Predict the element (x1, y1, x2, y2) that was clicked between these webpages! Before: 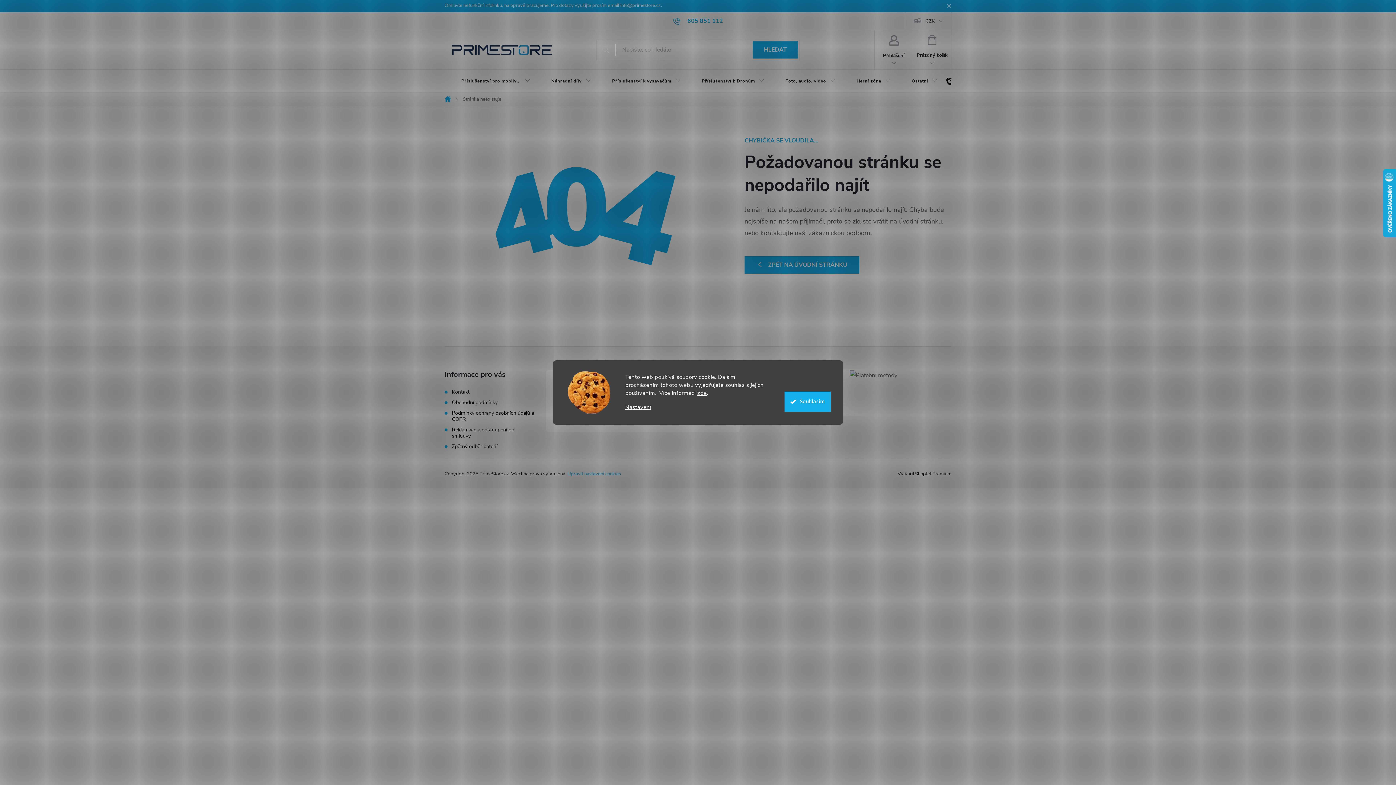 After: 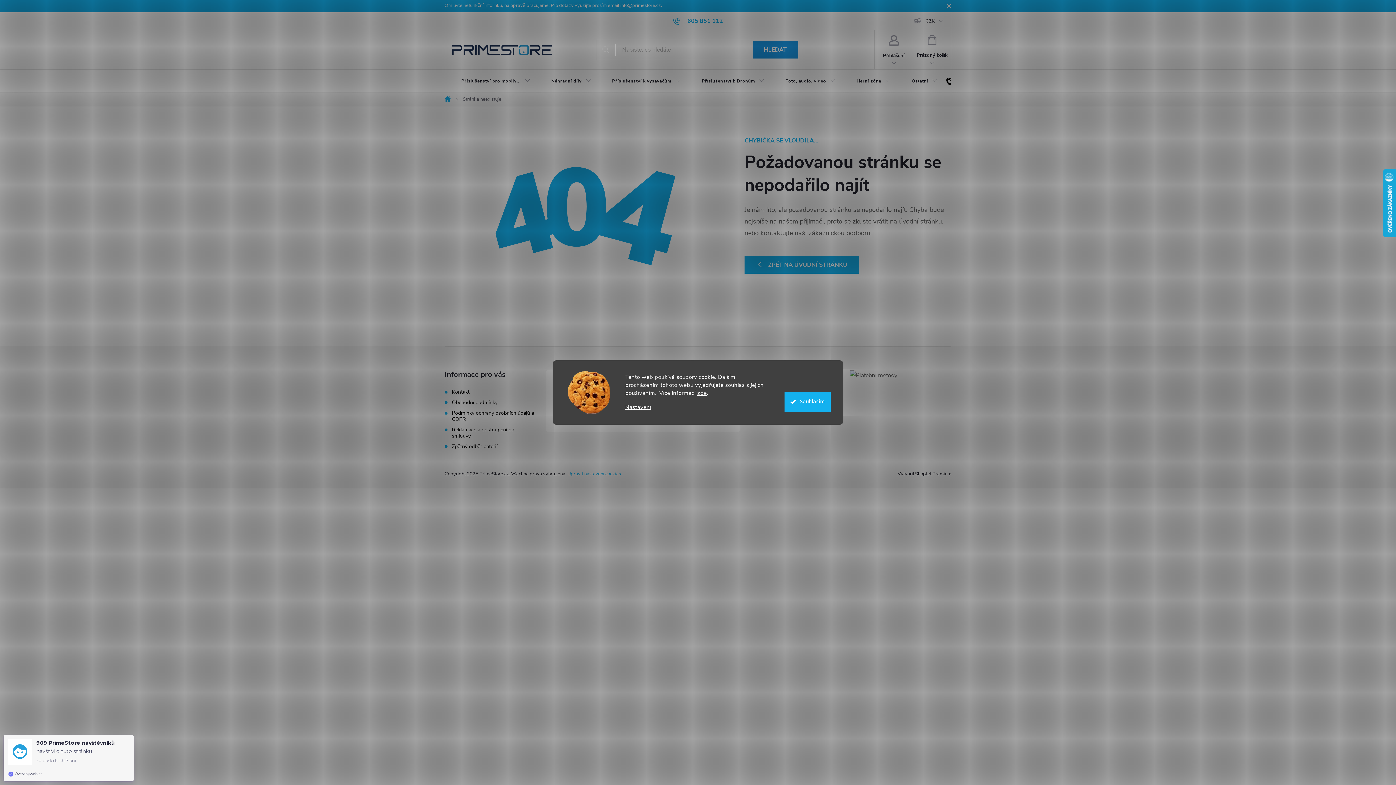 Action: label: HLEDAT bbox: (753, 41, 798, 58)